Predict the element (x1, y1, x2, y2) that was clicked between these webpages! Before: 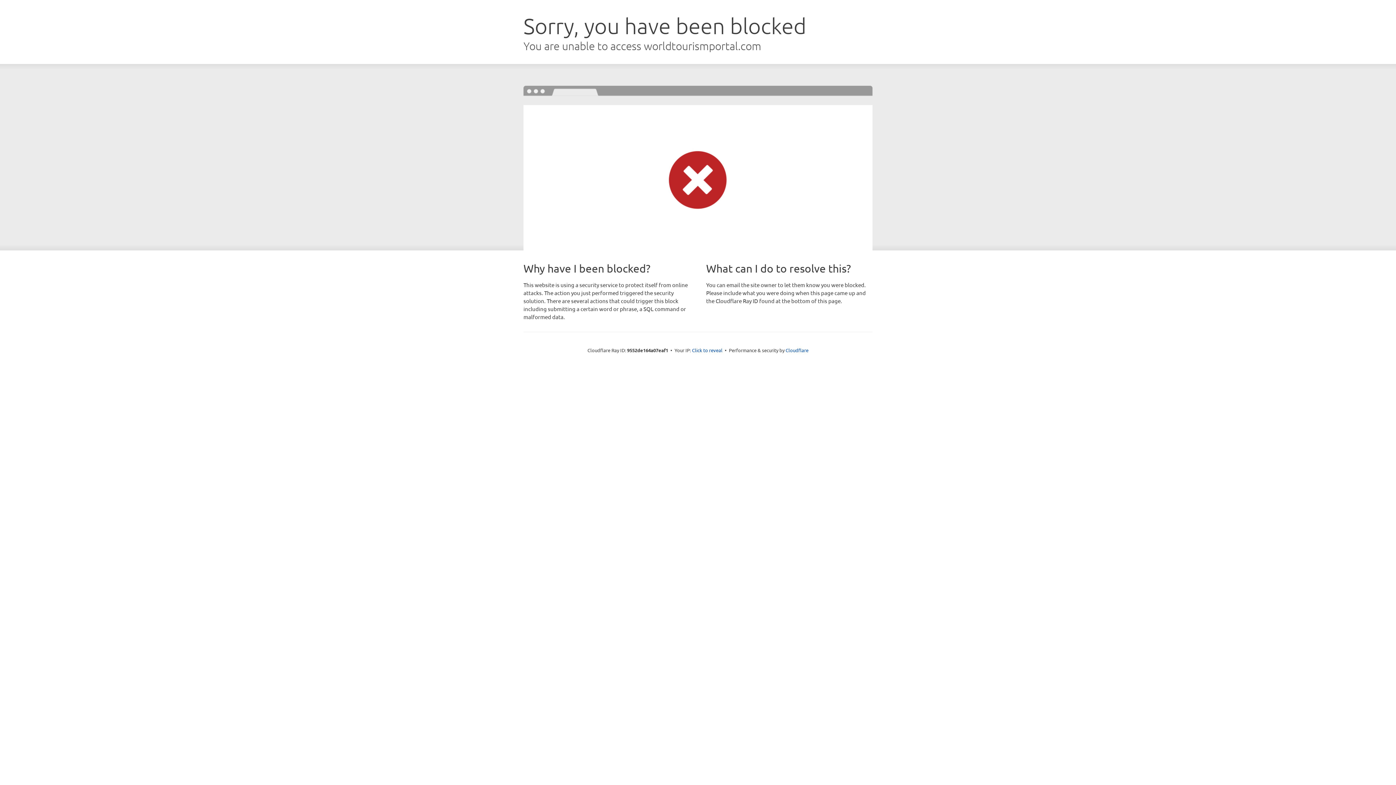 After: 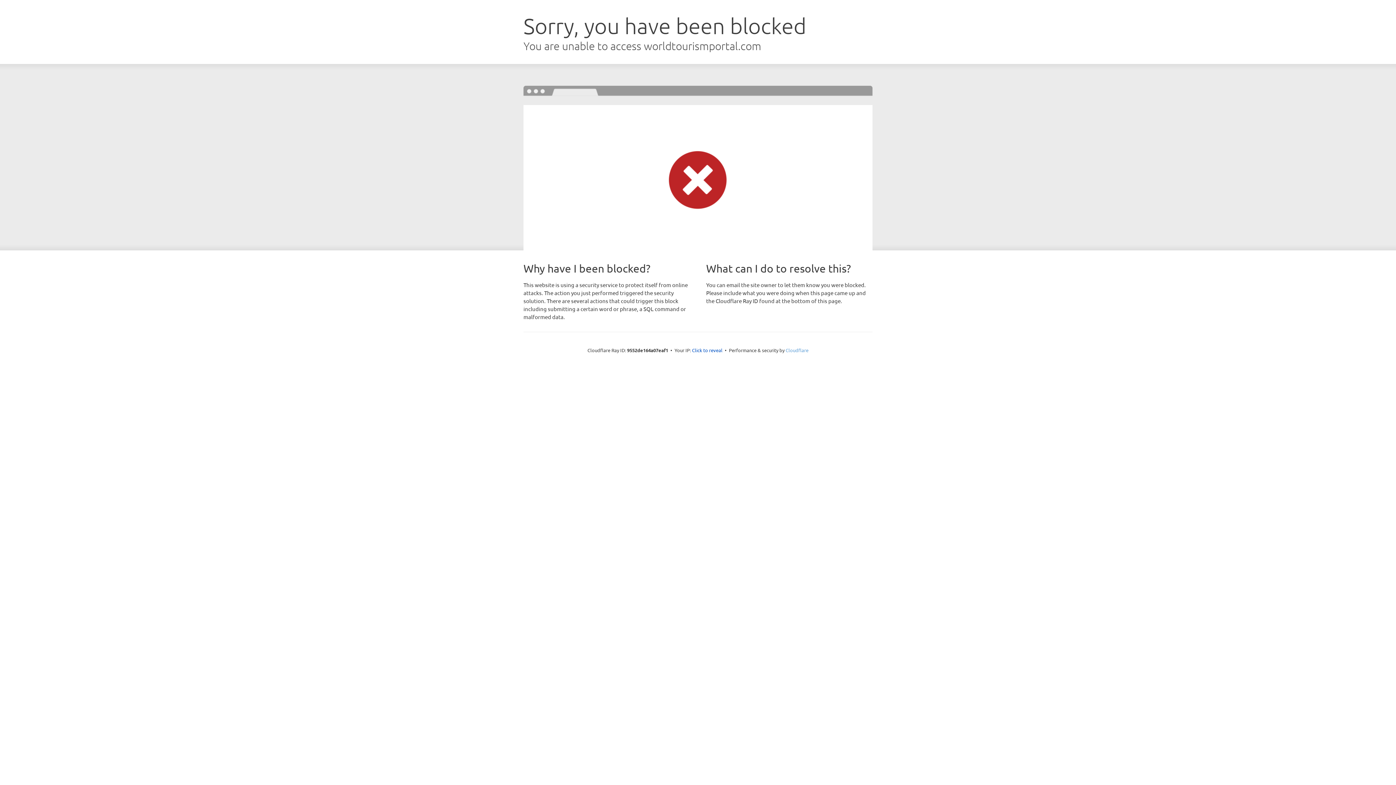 Action: bbox: (785, 347, 808, 353) label: Cloudflare